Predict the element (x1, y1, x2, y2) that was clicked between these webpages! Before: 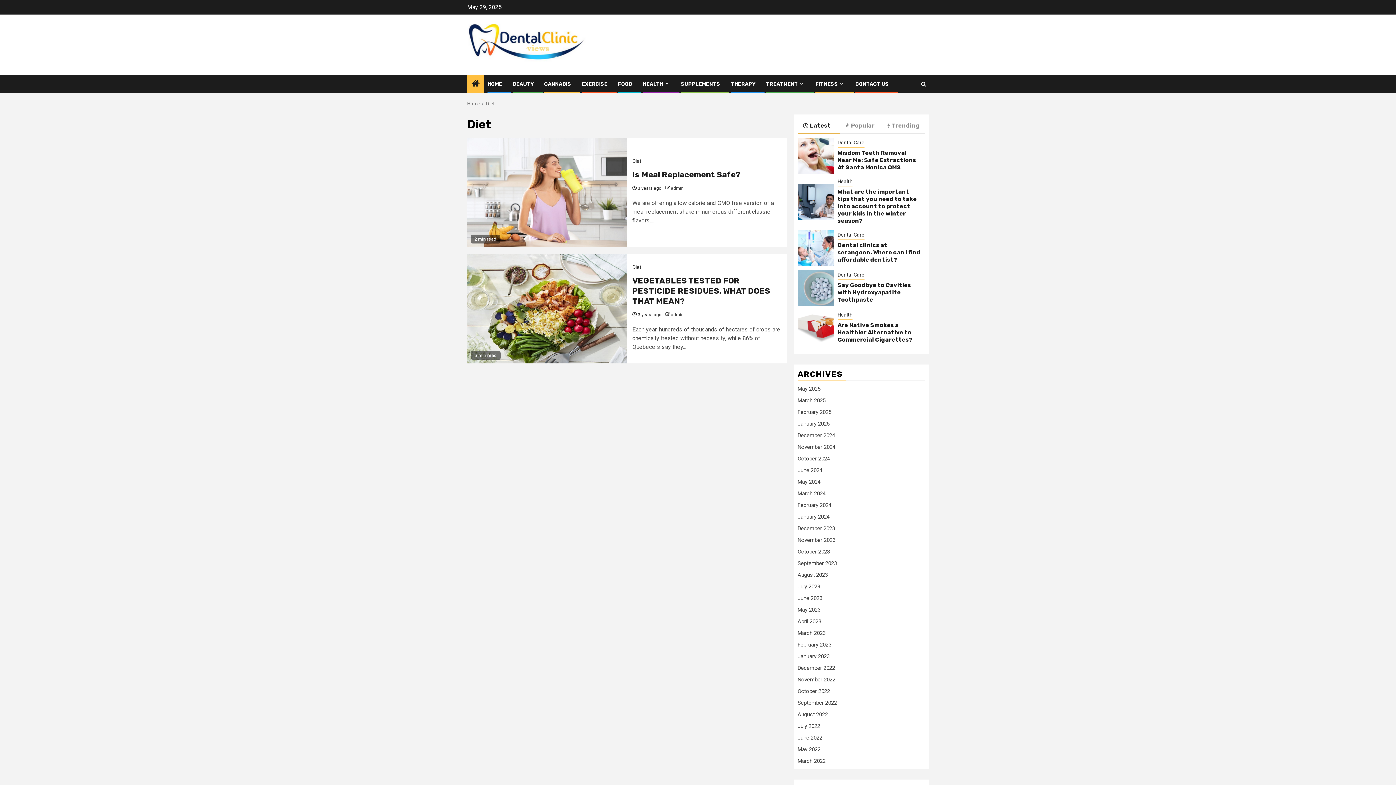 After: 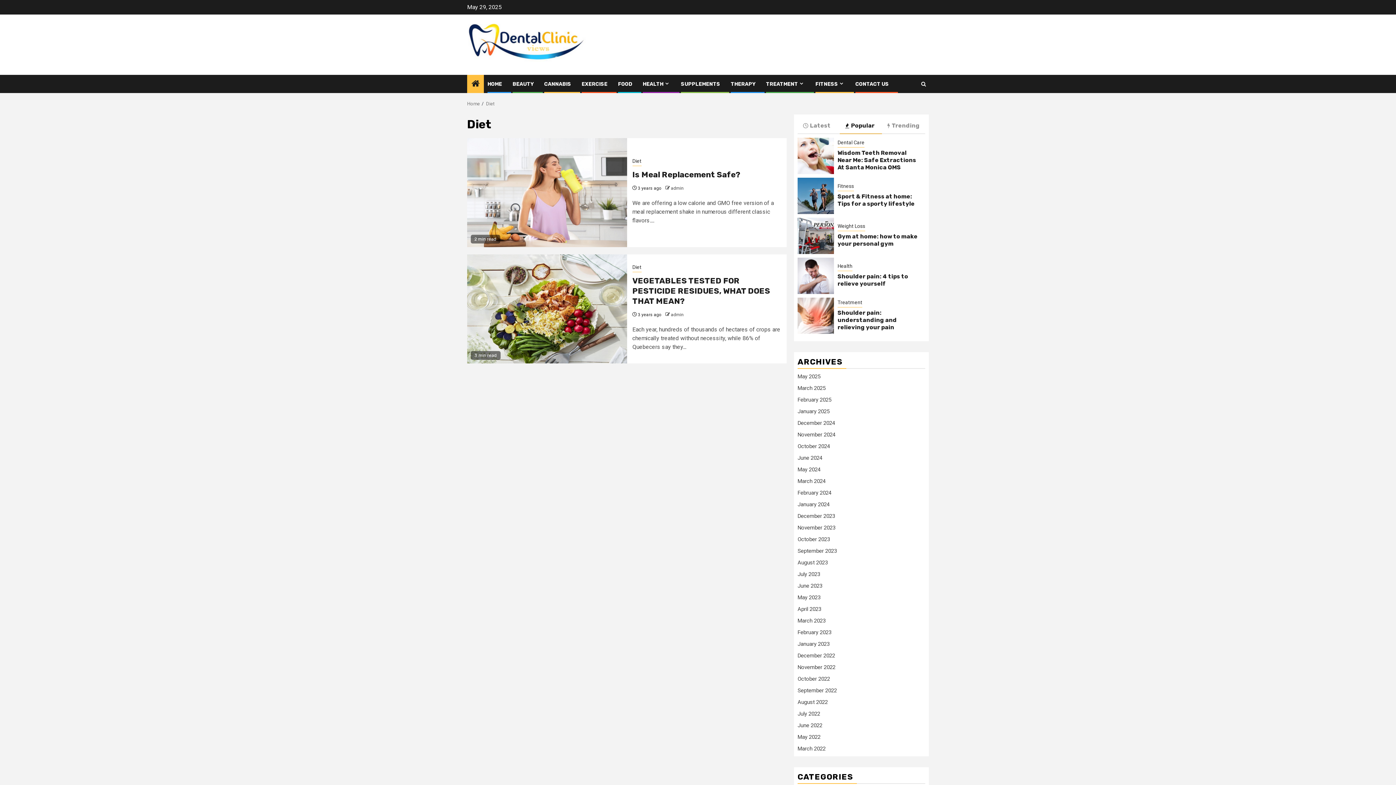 Action: label: Popular bbox: (840, 118, 882, 133)